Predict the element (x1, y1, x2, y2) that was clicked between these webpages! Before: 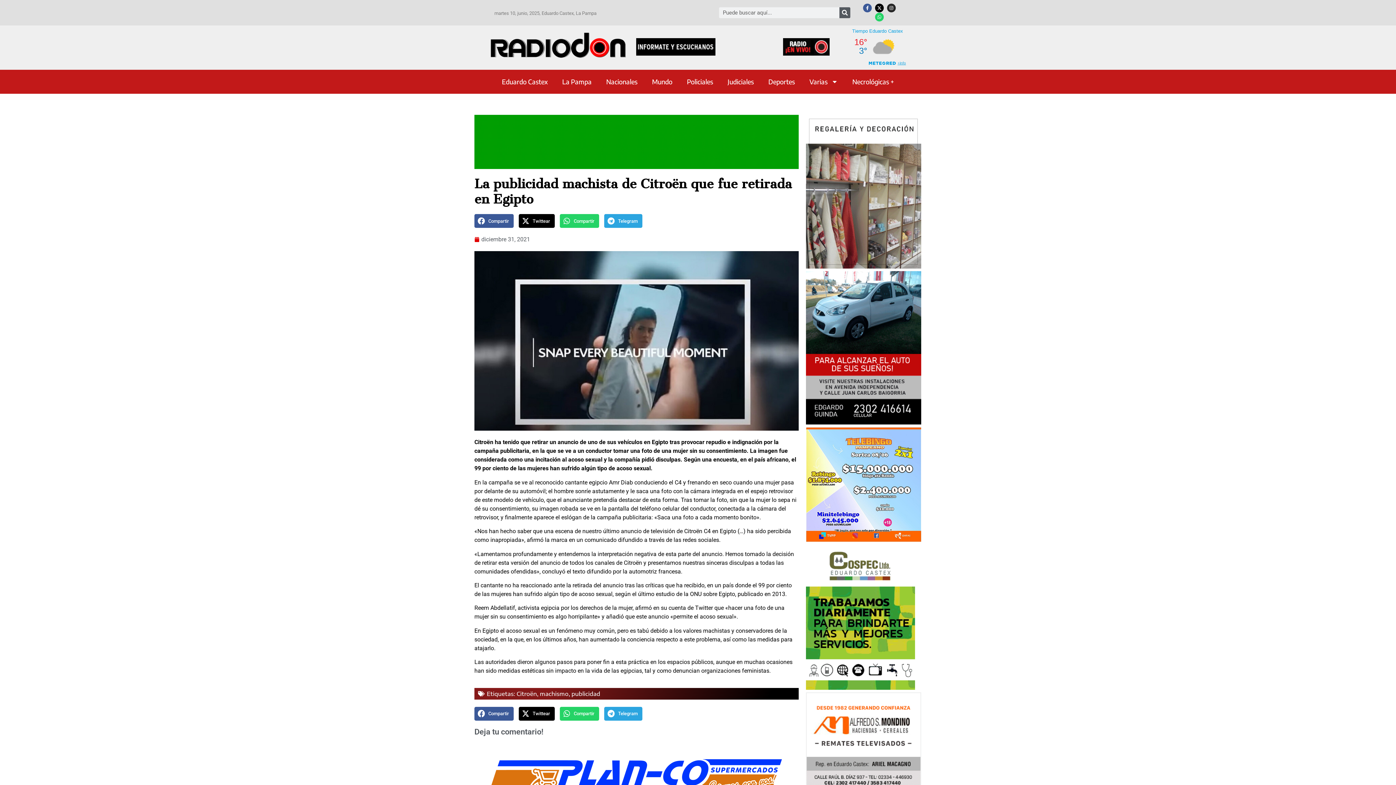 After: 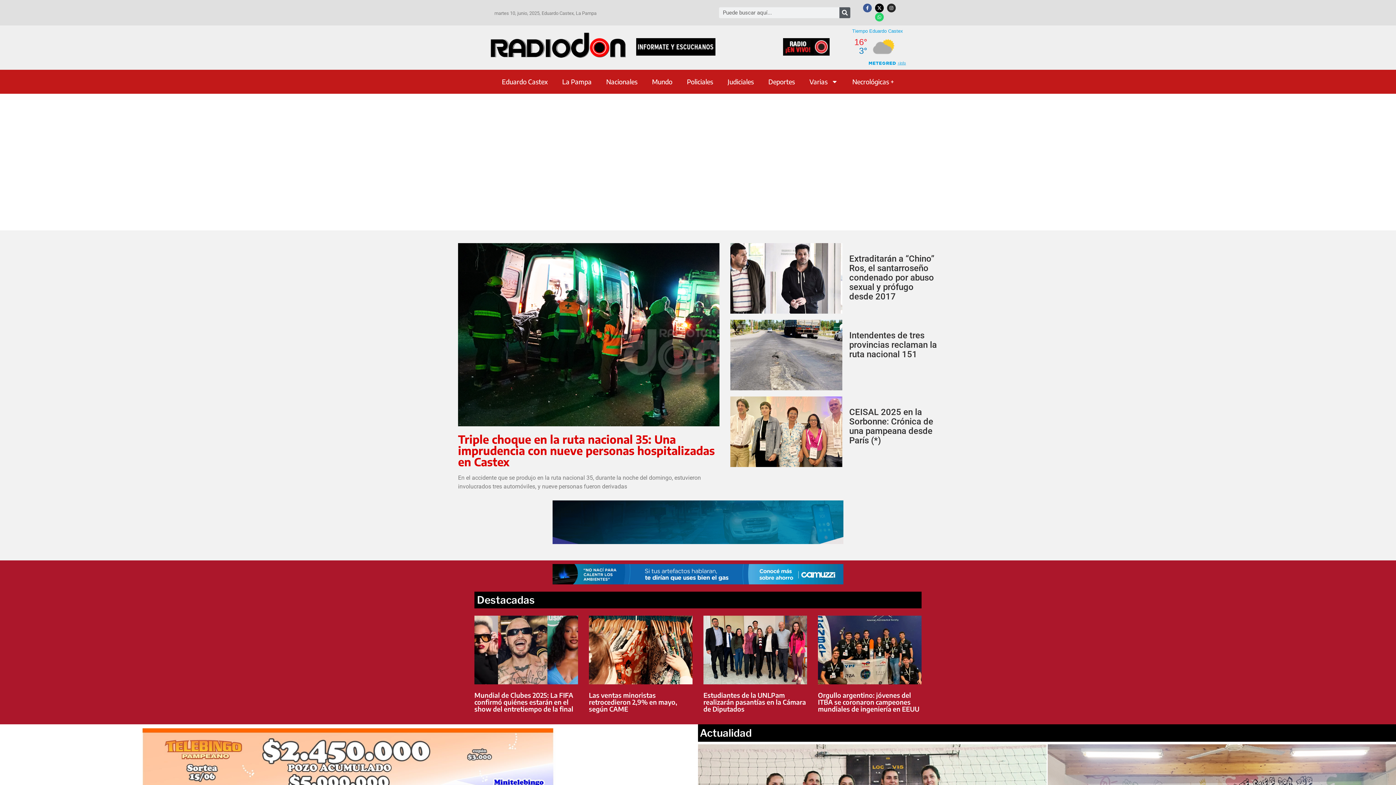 Action: bbox: (490, 32, 625, 57)